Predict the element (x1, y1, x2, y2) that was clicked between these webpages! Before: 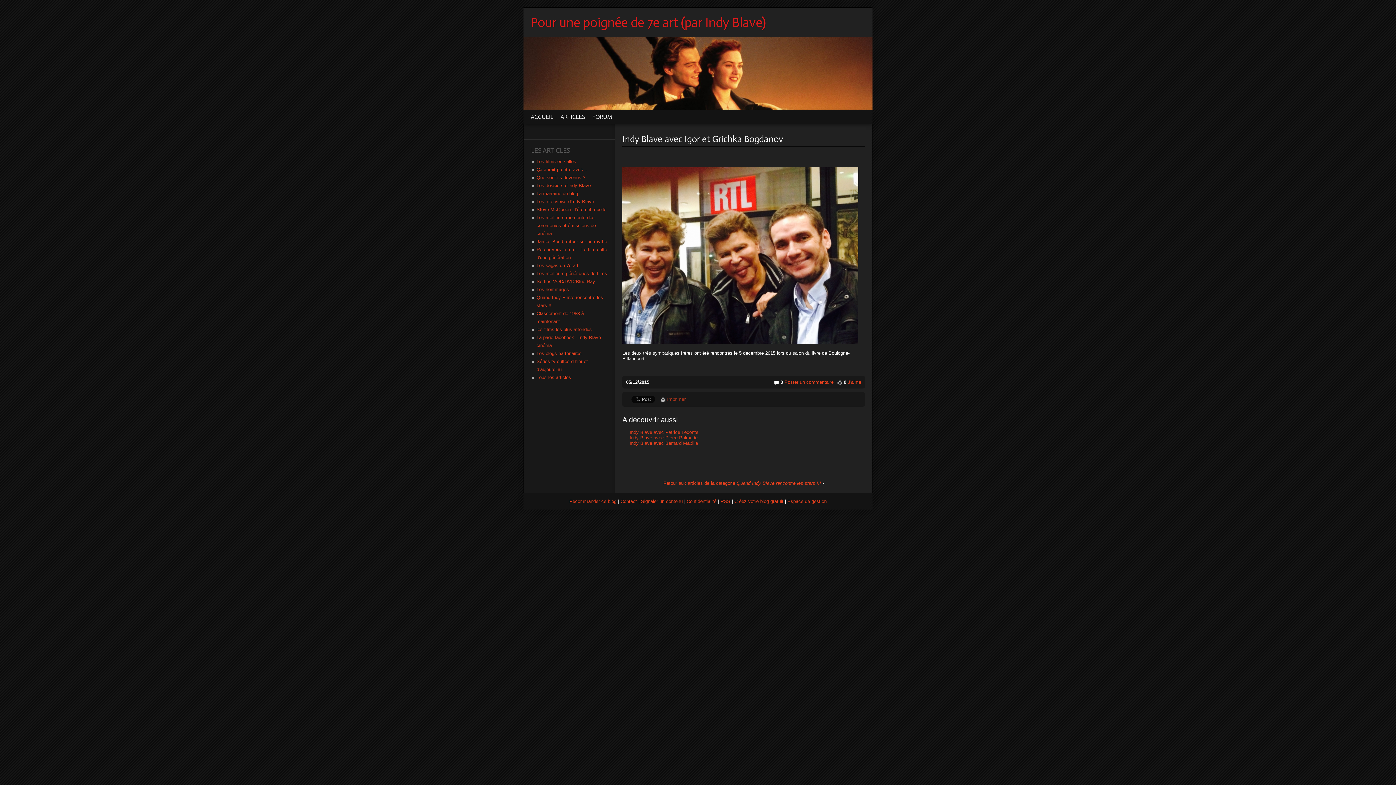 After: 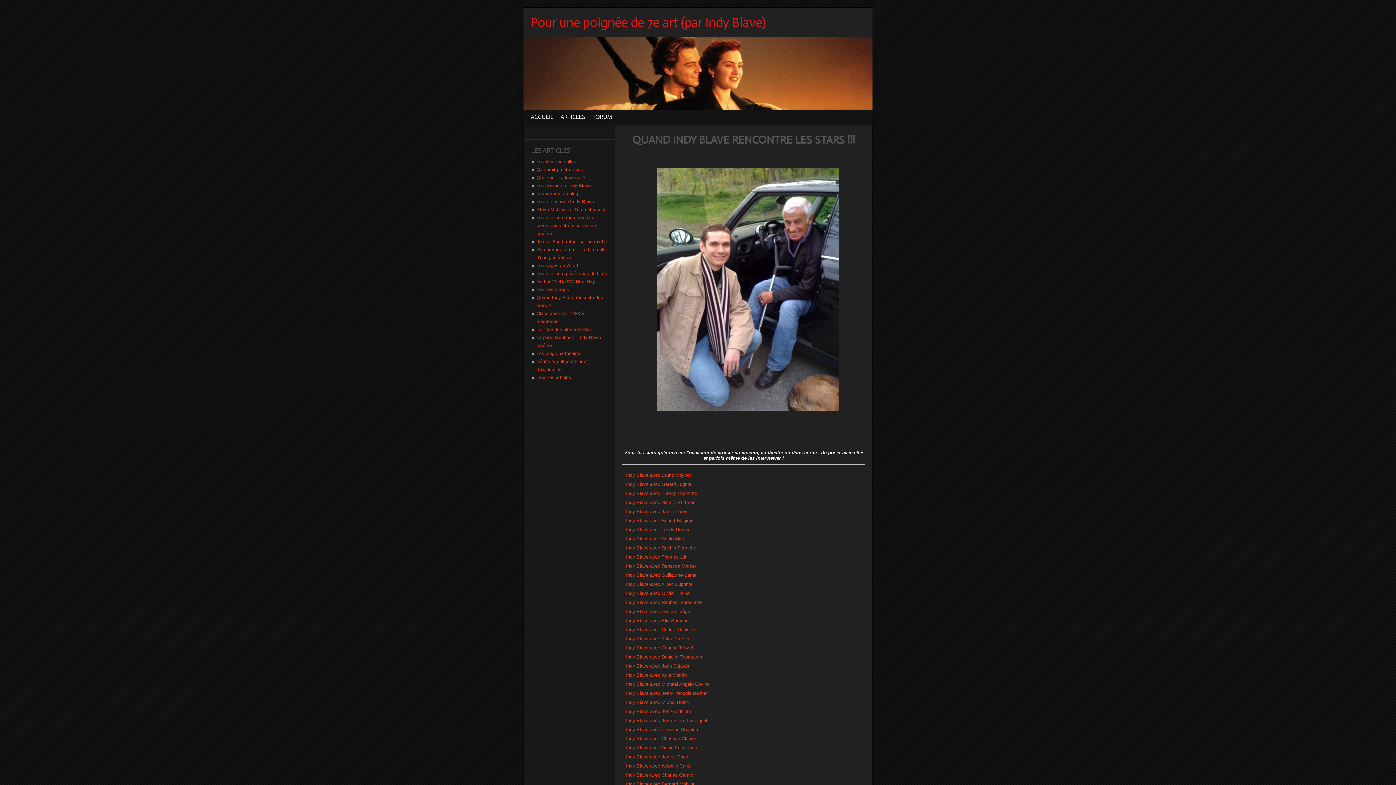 Action: bbox: (663, 480, 821, 486) label: Retour aux articles de la catégorie Quand Indy Blave rencontre les stars !!!